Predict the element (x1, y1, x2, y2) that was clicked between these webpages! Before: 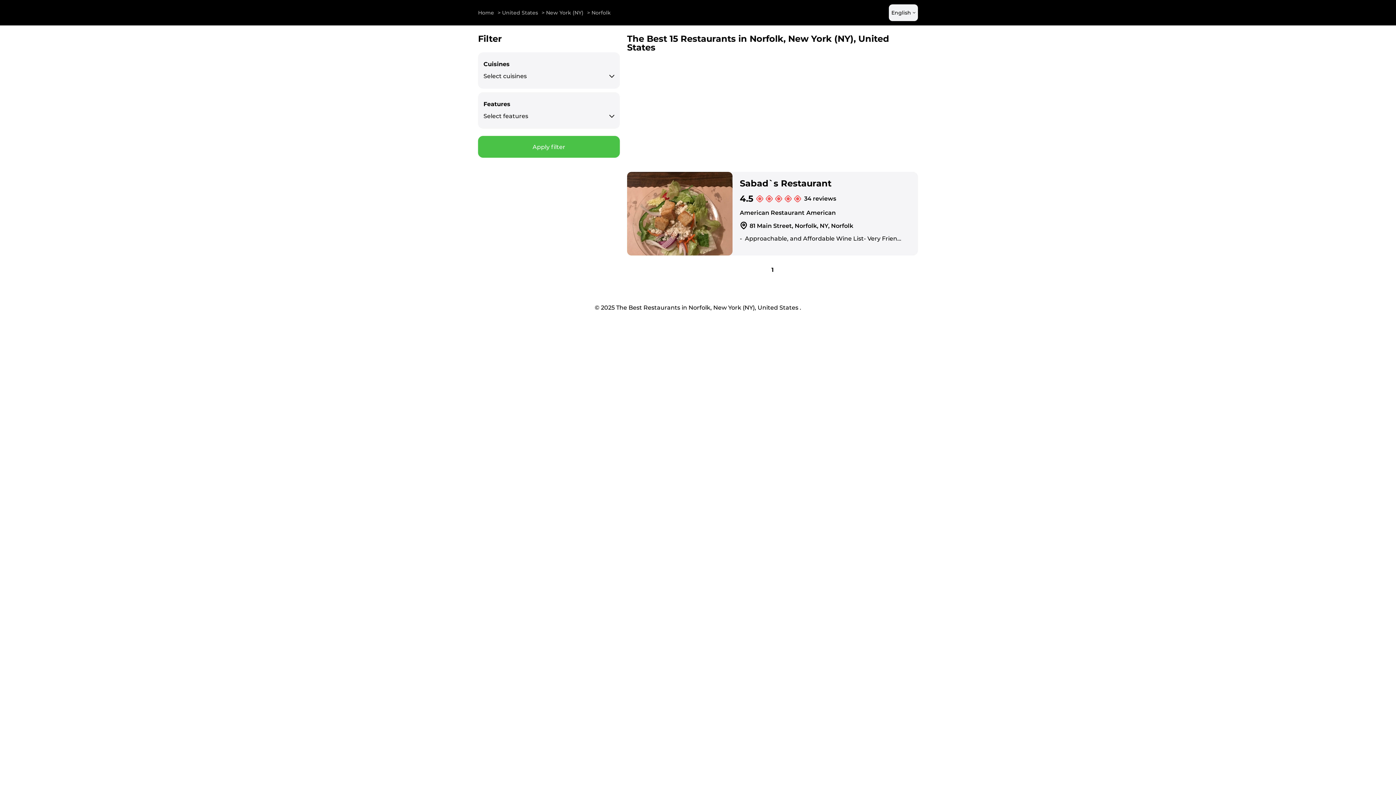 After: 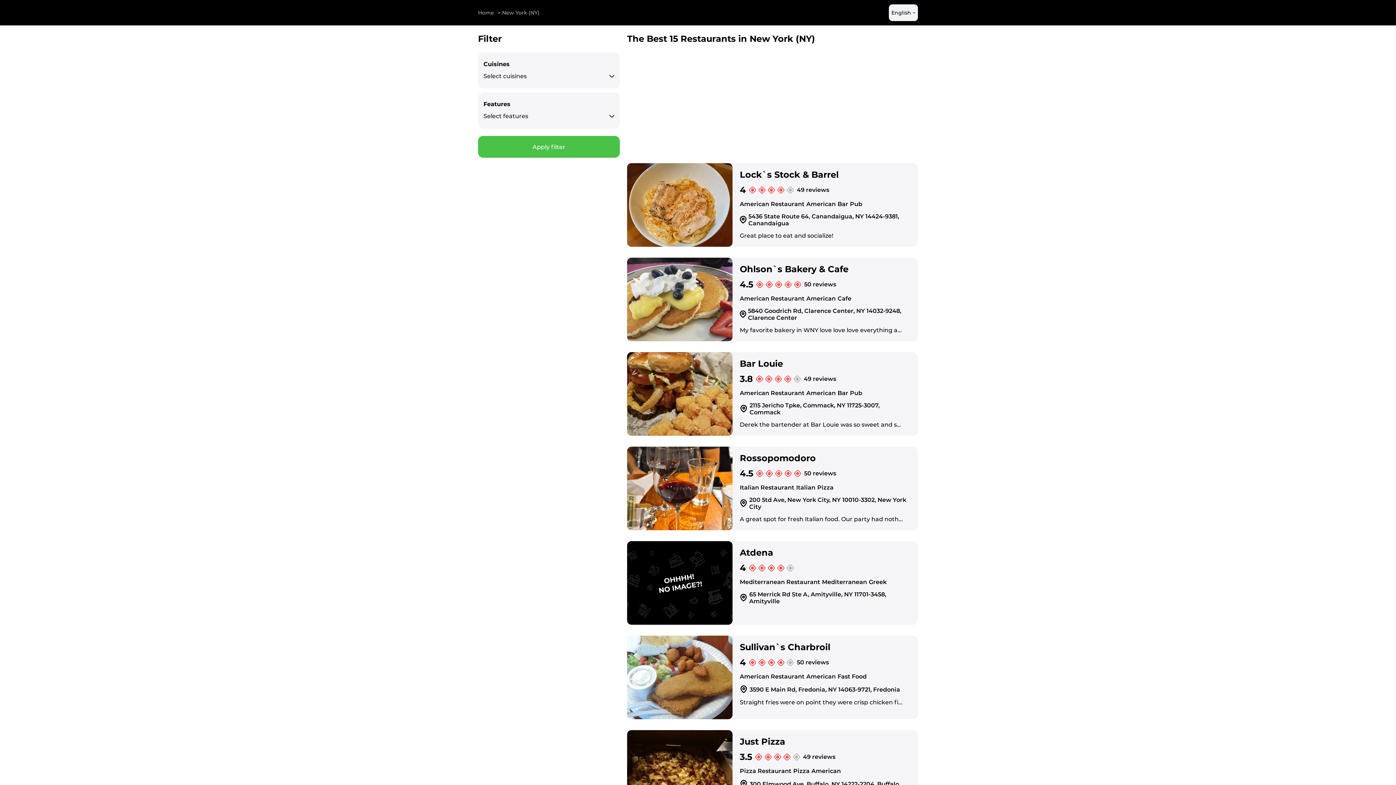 Action: label: New York (NY) bbox: (546, 9, 583, 16)